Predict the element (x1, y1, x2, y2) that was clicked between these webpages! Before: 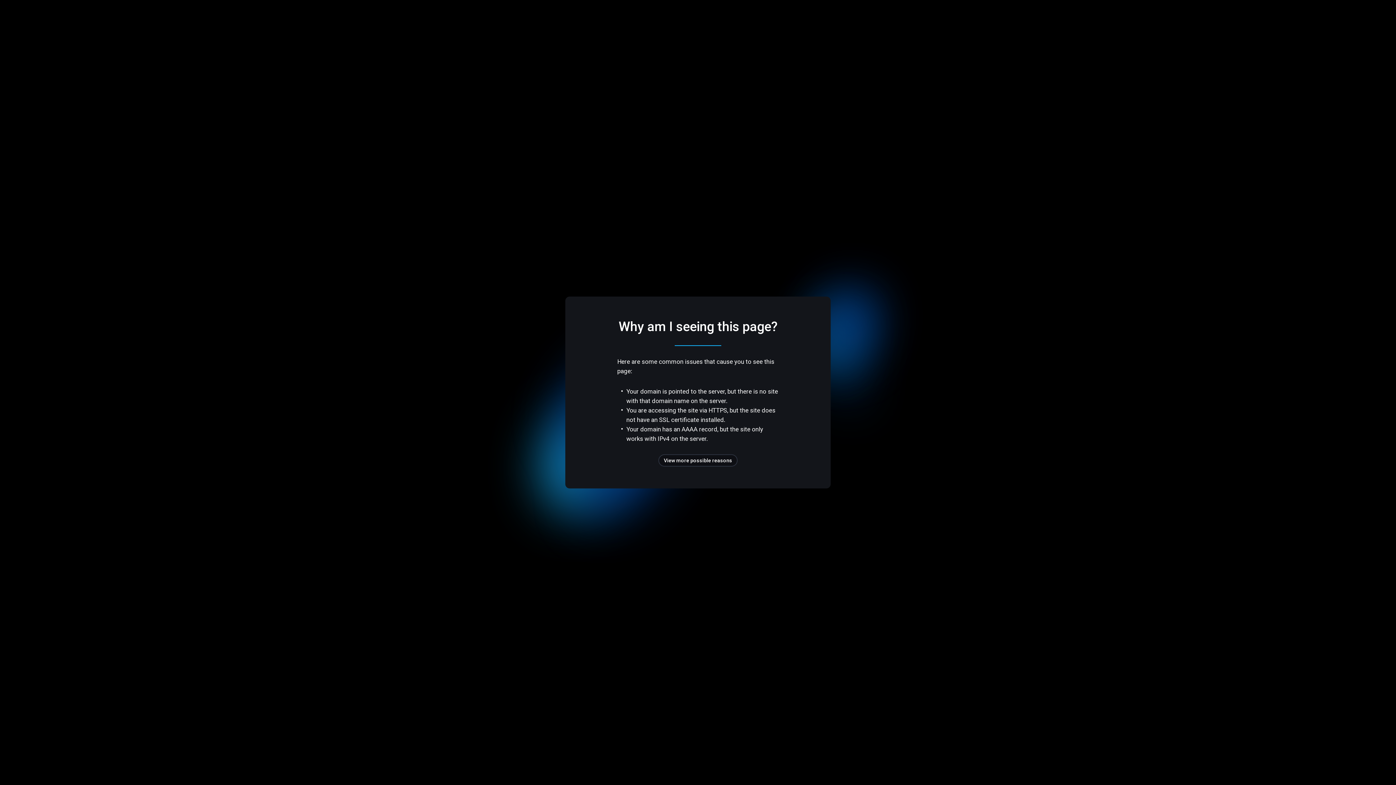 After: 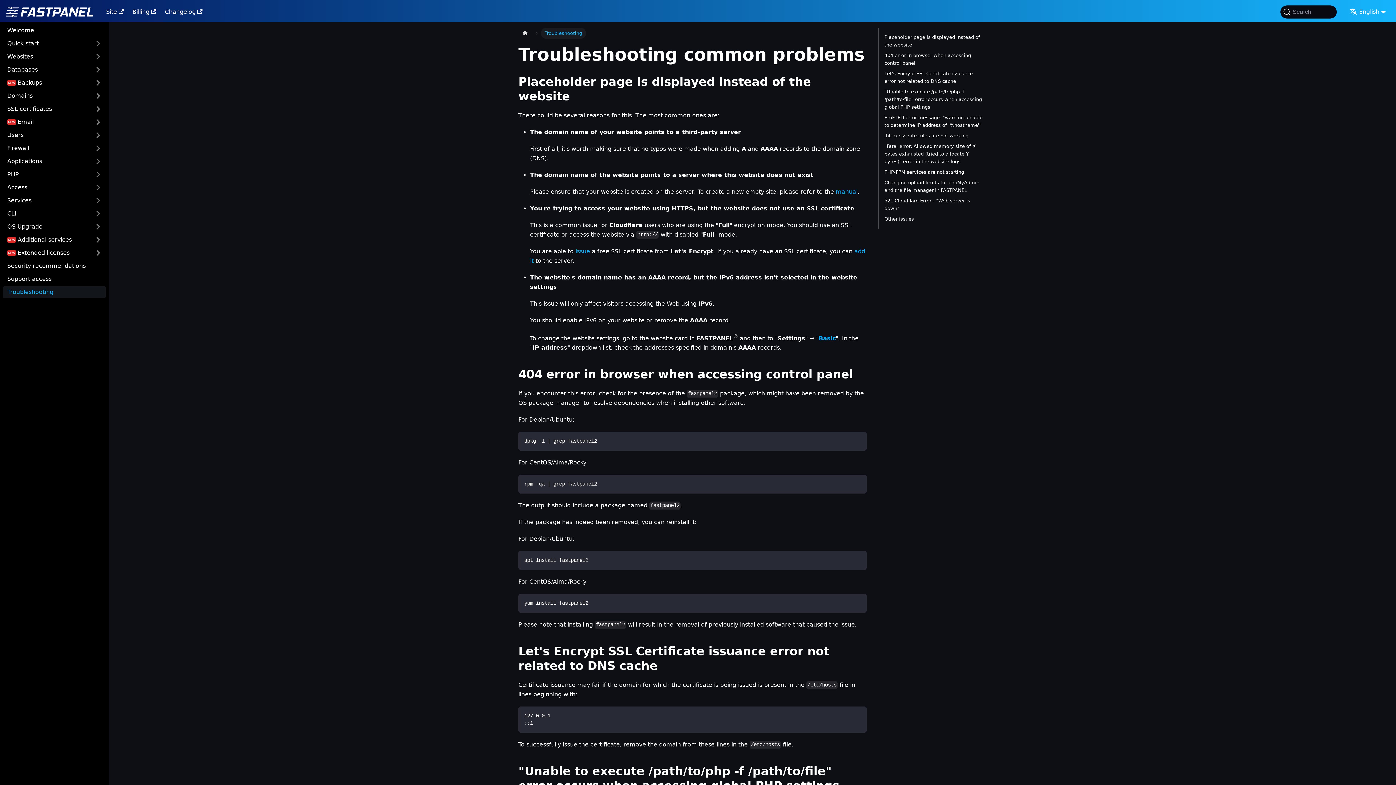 Action: label: View more possible reasons bbox: (658, 454, 737, 466)